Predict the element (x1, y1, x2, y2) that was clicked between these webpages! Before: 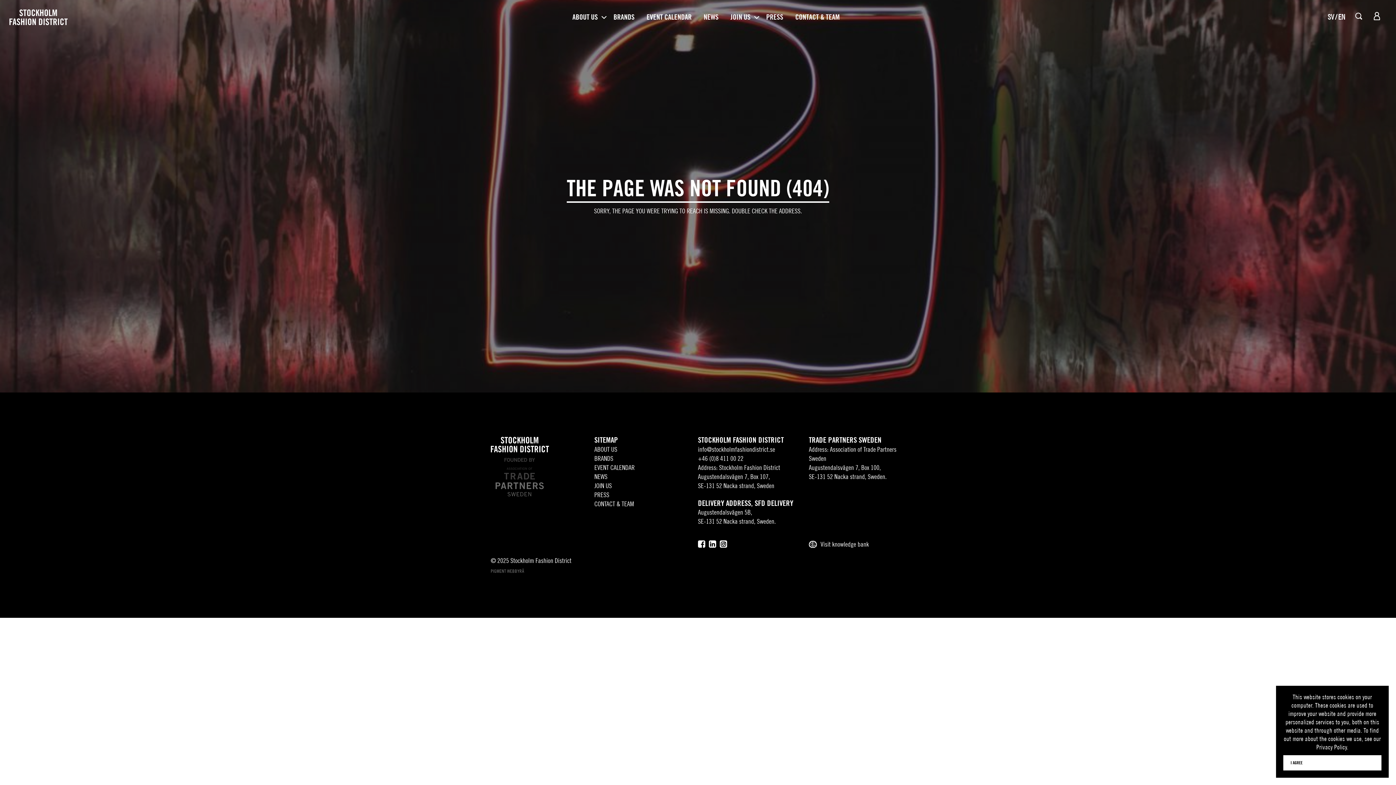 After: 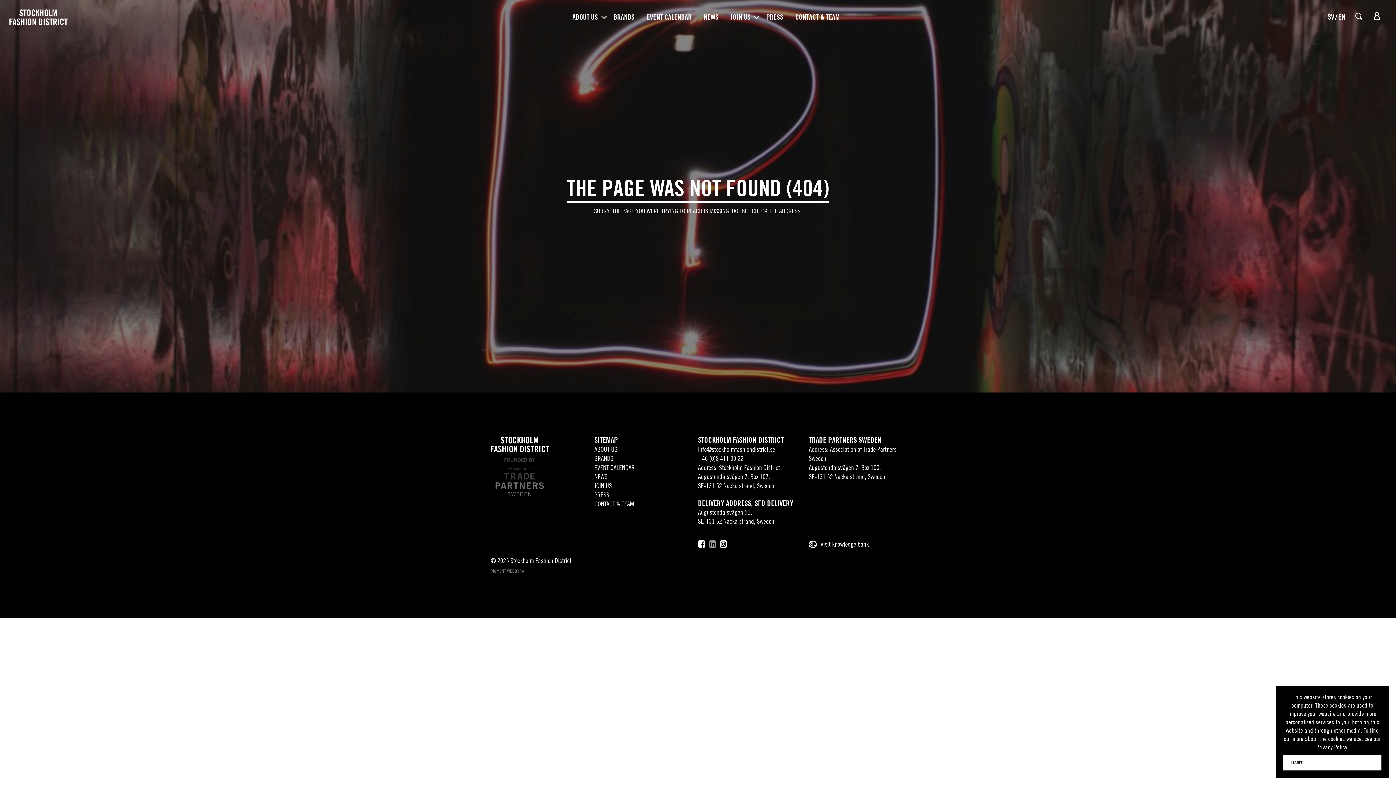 Action: bbox: (709, 541, 716, 549)